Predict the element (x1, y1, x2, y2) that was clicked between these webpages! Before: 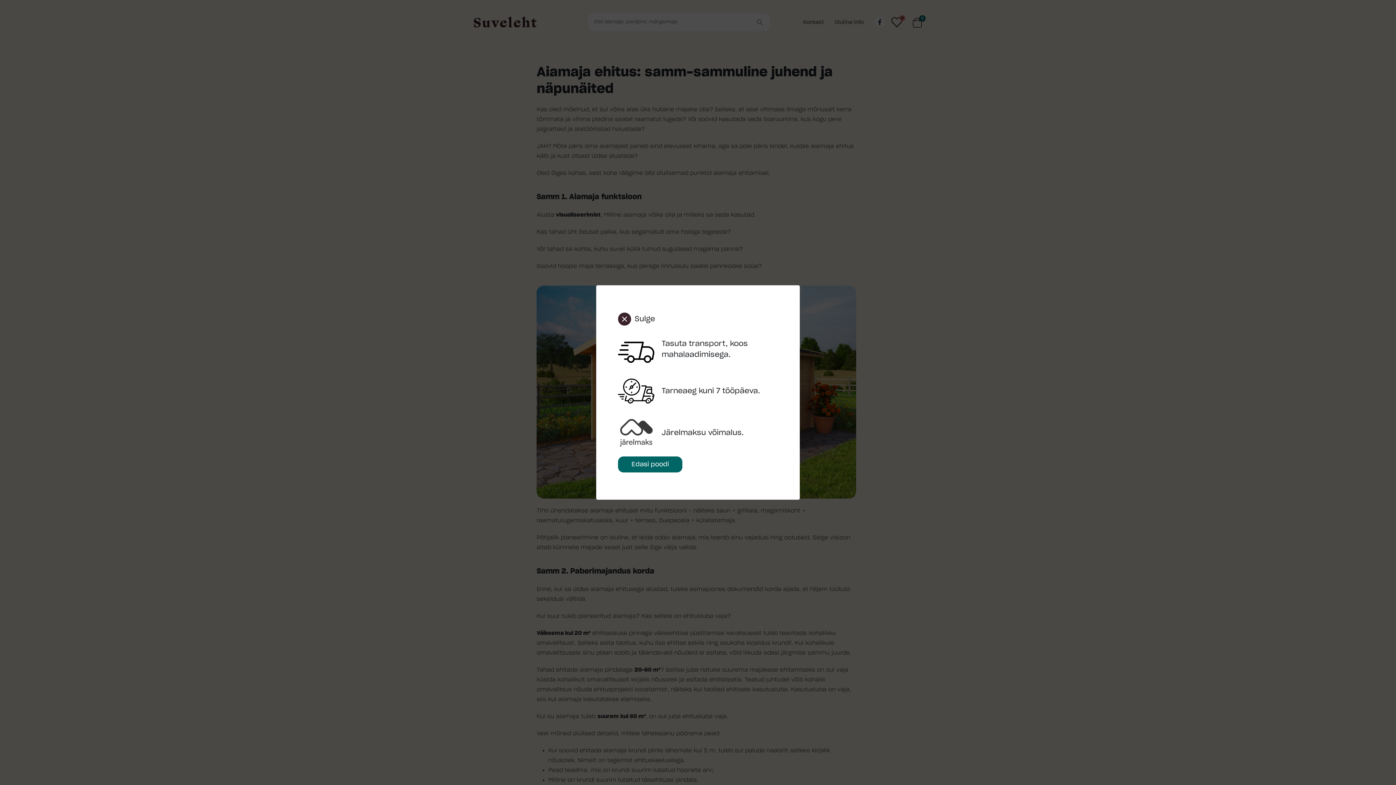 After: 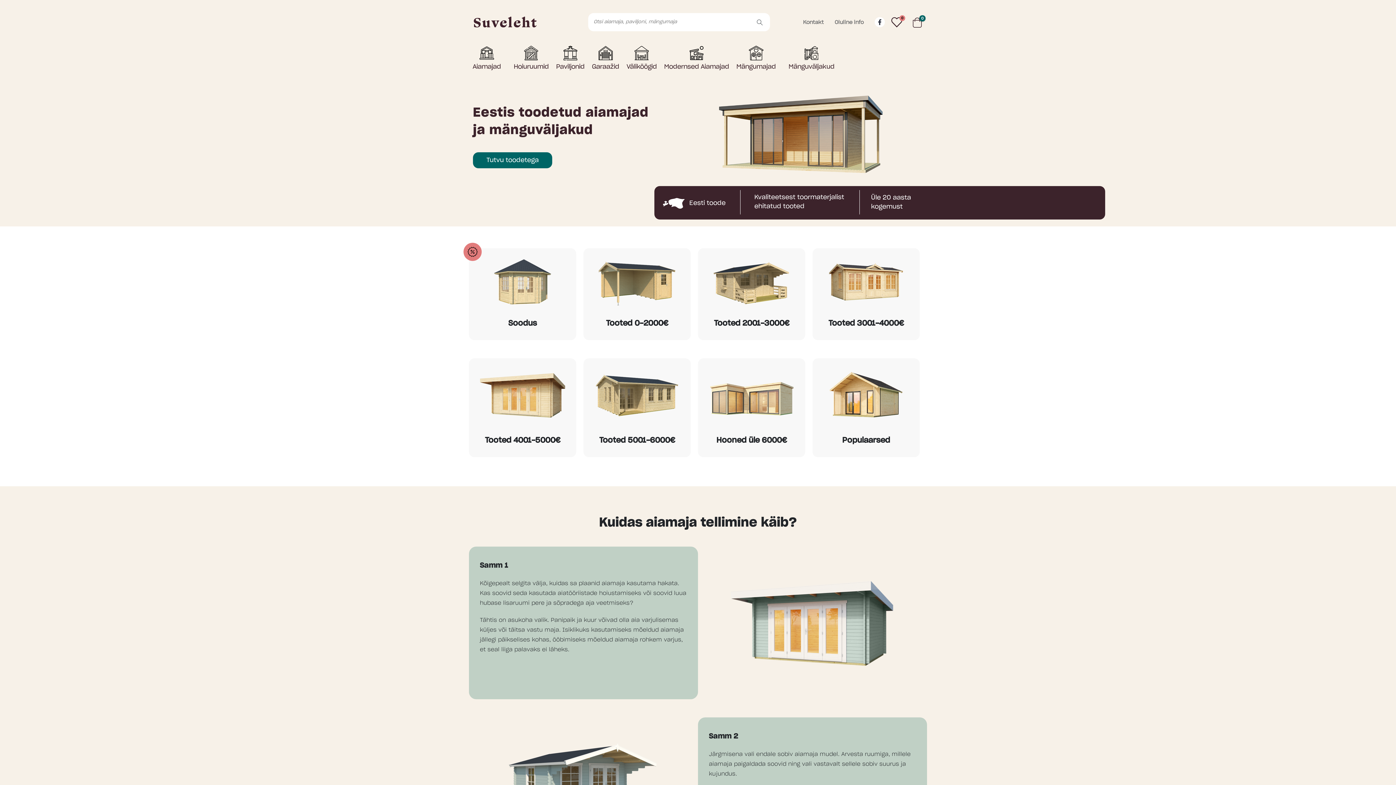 Action: bbox: (631, 461, 669, 467) label: Edasi poodi